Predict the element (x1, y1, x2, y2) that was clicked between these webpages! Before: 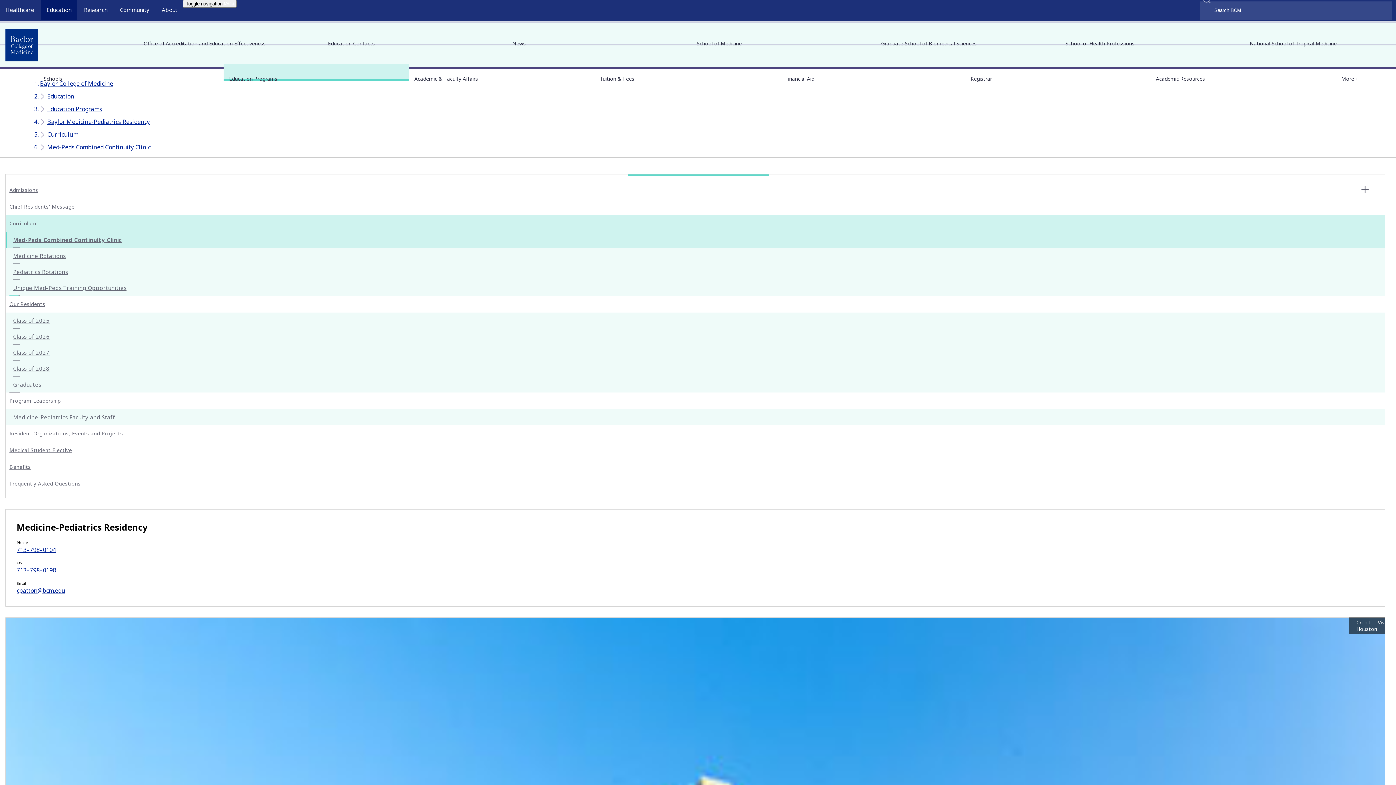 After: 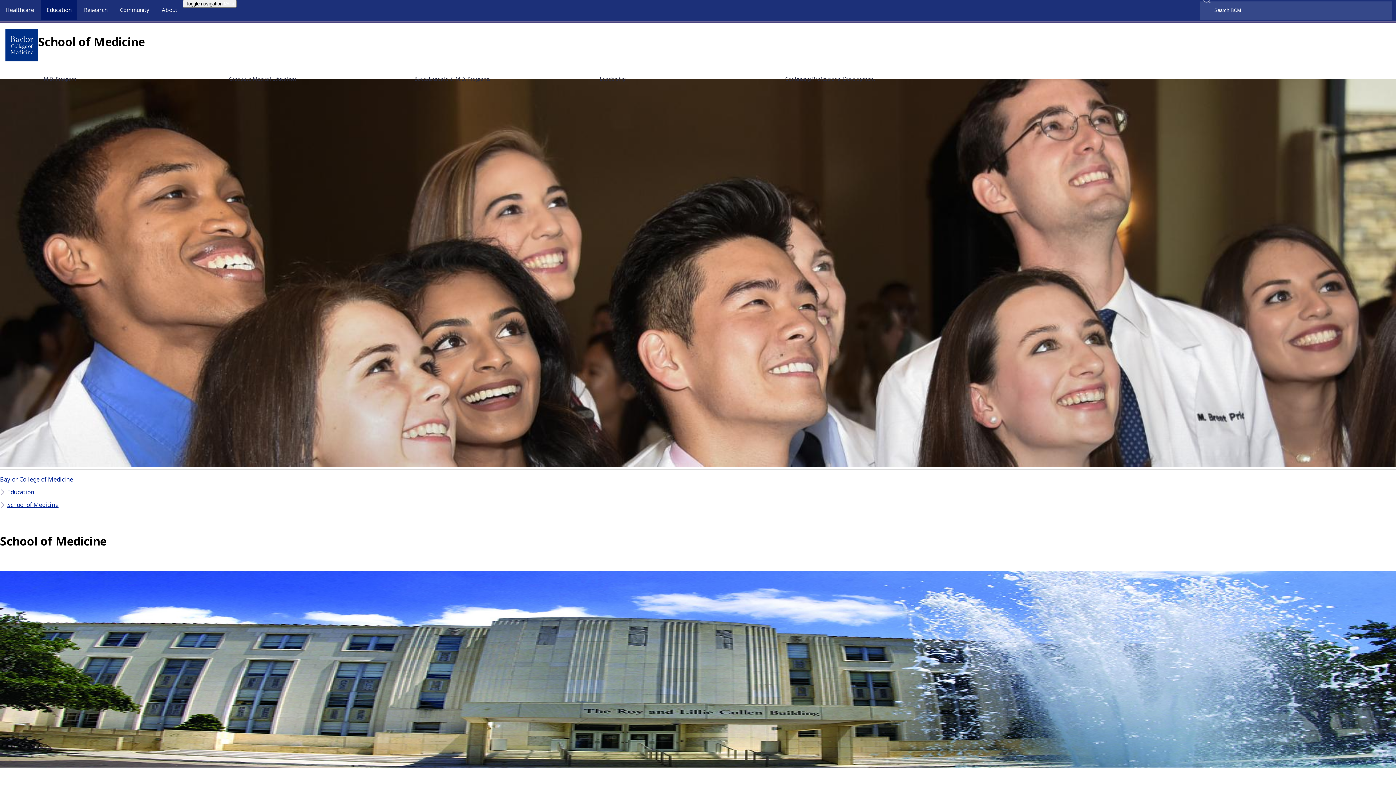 Action: label: School of Medicine bbox: (691, 28, 875, 51)